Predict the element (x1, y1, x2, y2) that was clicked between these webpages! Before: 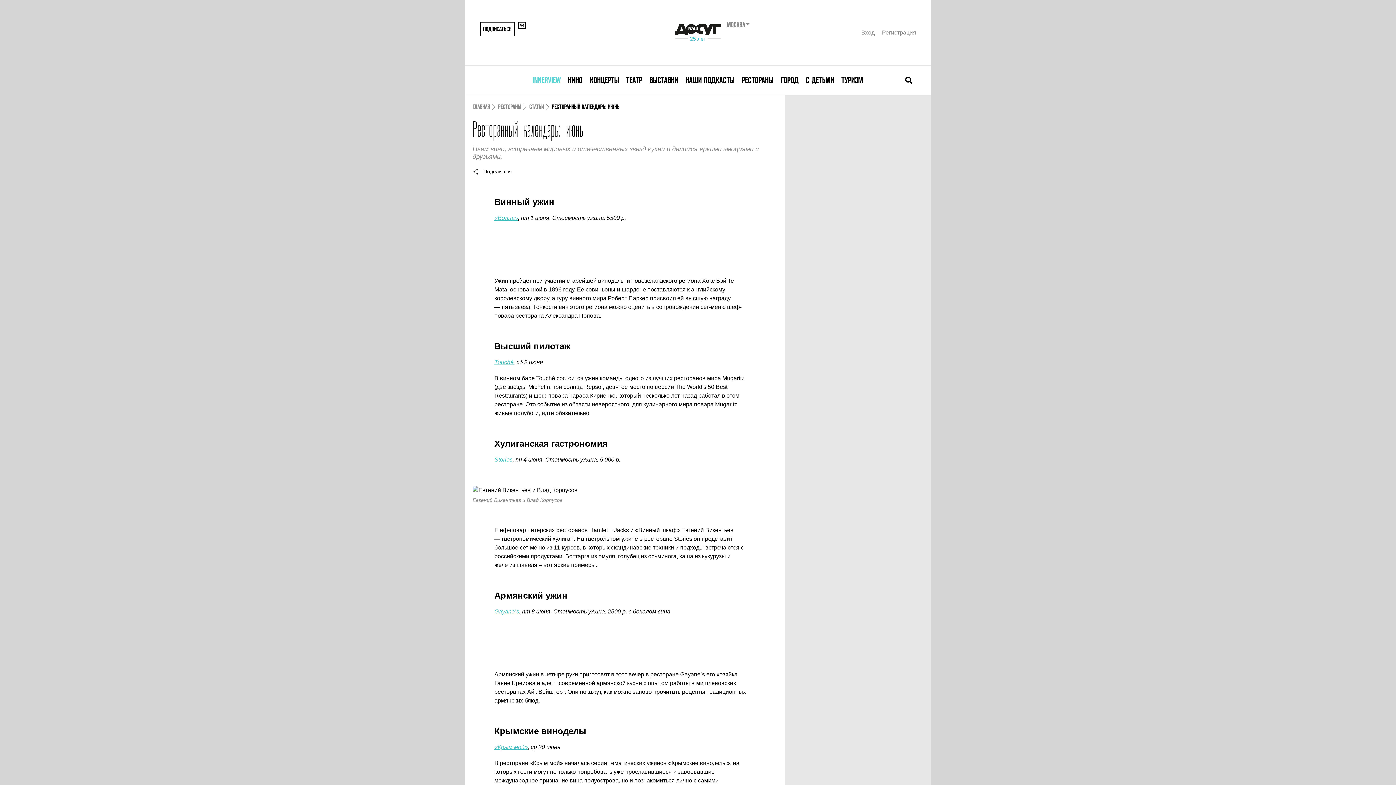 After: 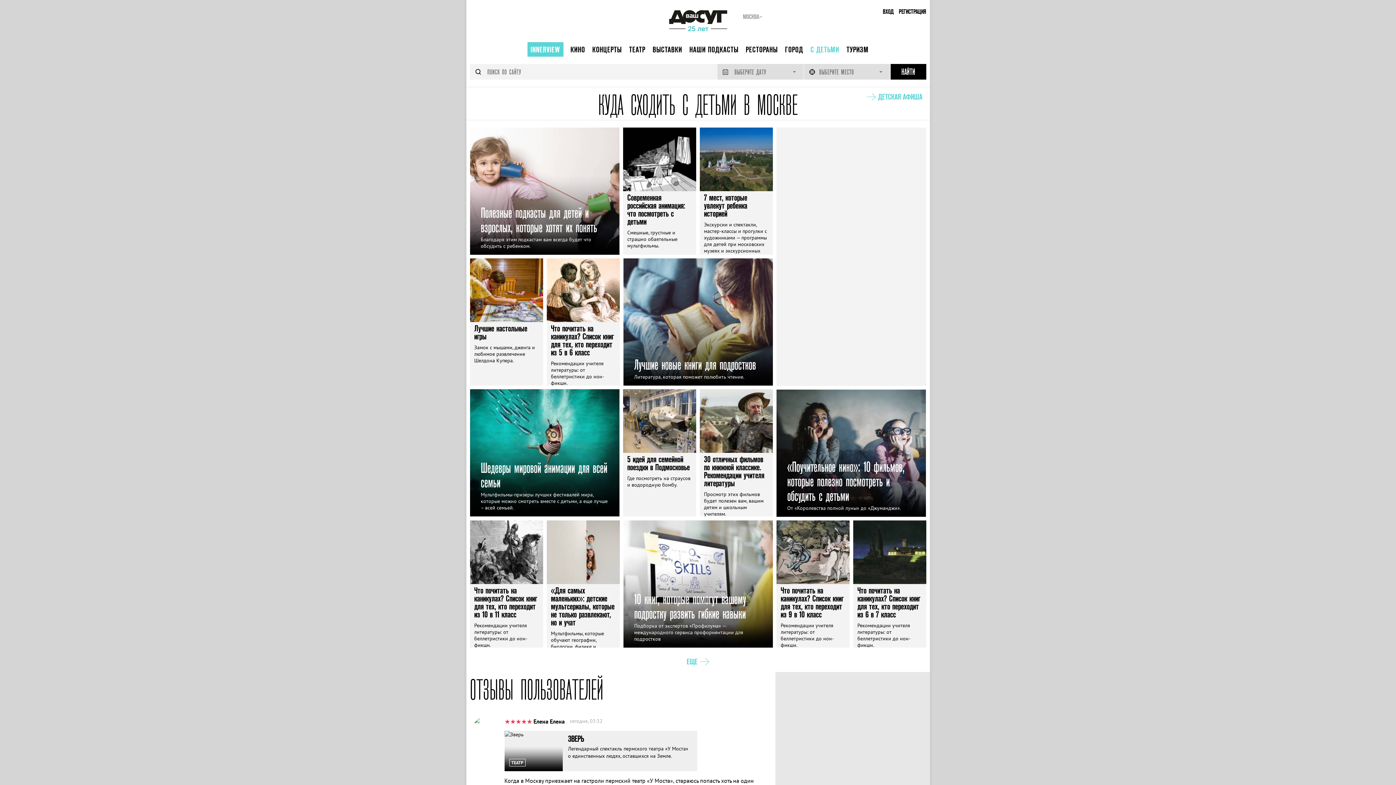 Action: label: С ДЕТЬМИ bbox: (806, 75, 834, 84)